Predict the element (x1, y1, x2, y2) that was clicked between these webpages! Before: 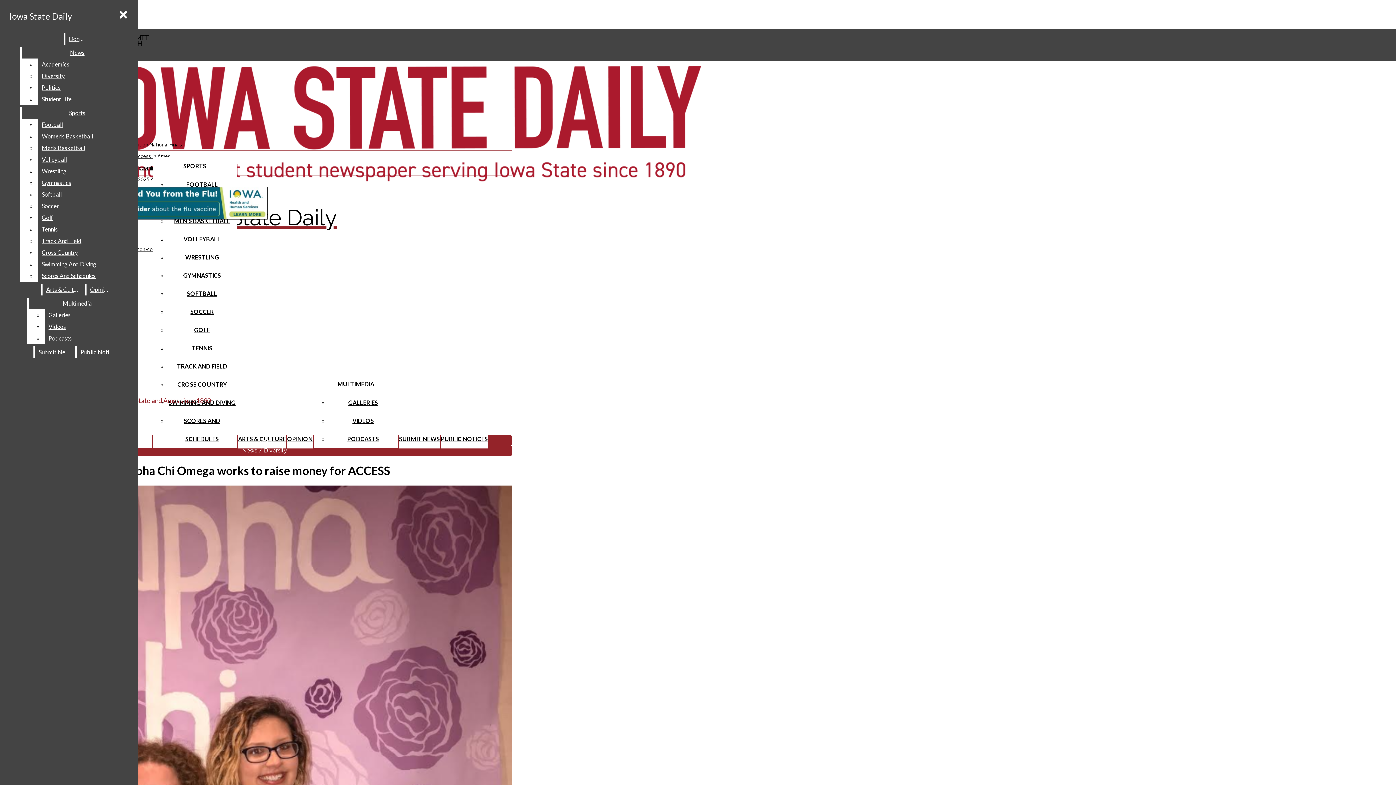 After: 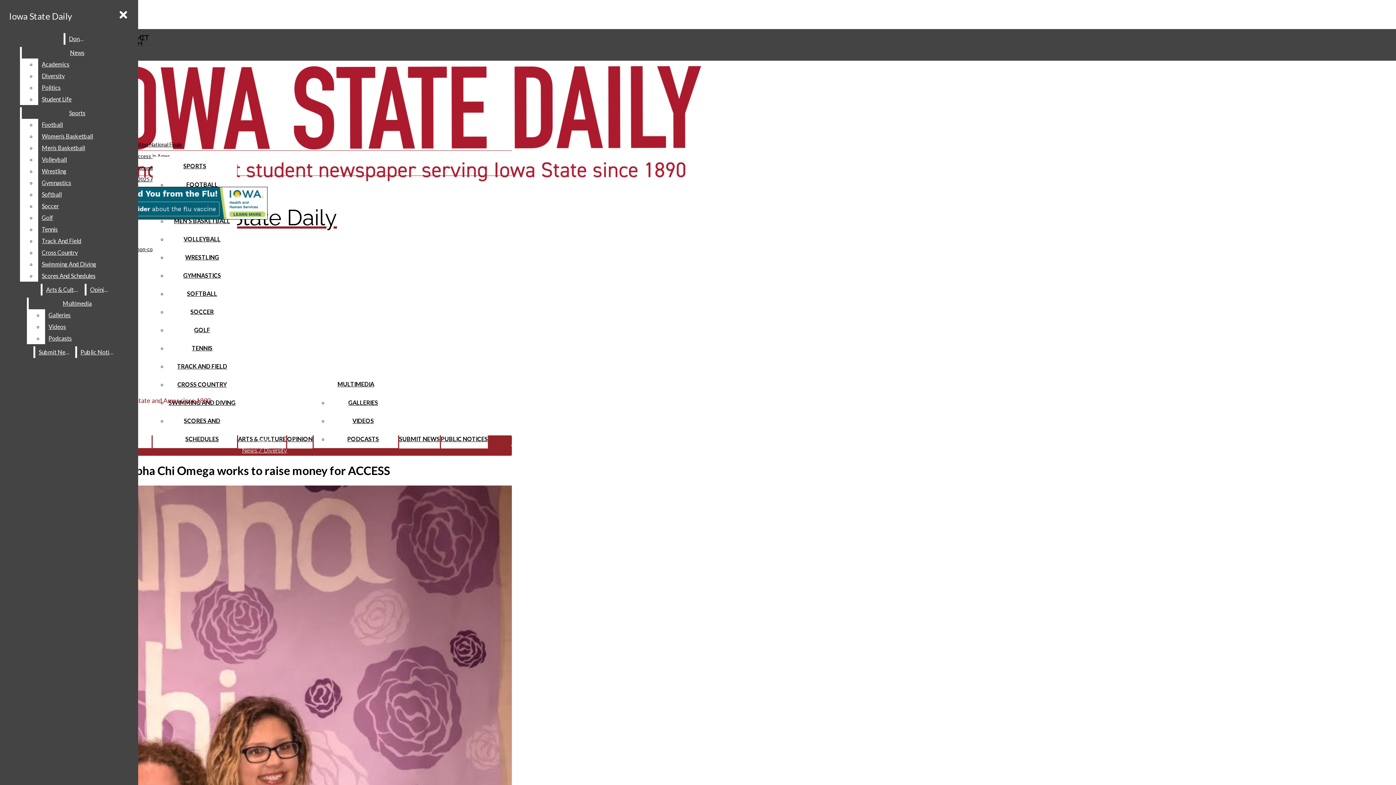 Action: bbox: (44, 309, 126, 321) label: Galleries